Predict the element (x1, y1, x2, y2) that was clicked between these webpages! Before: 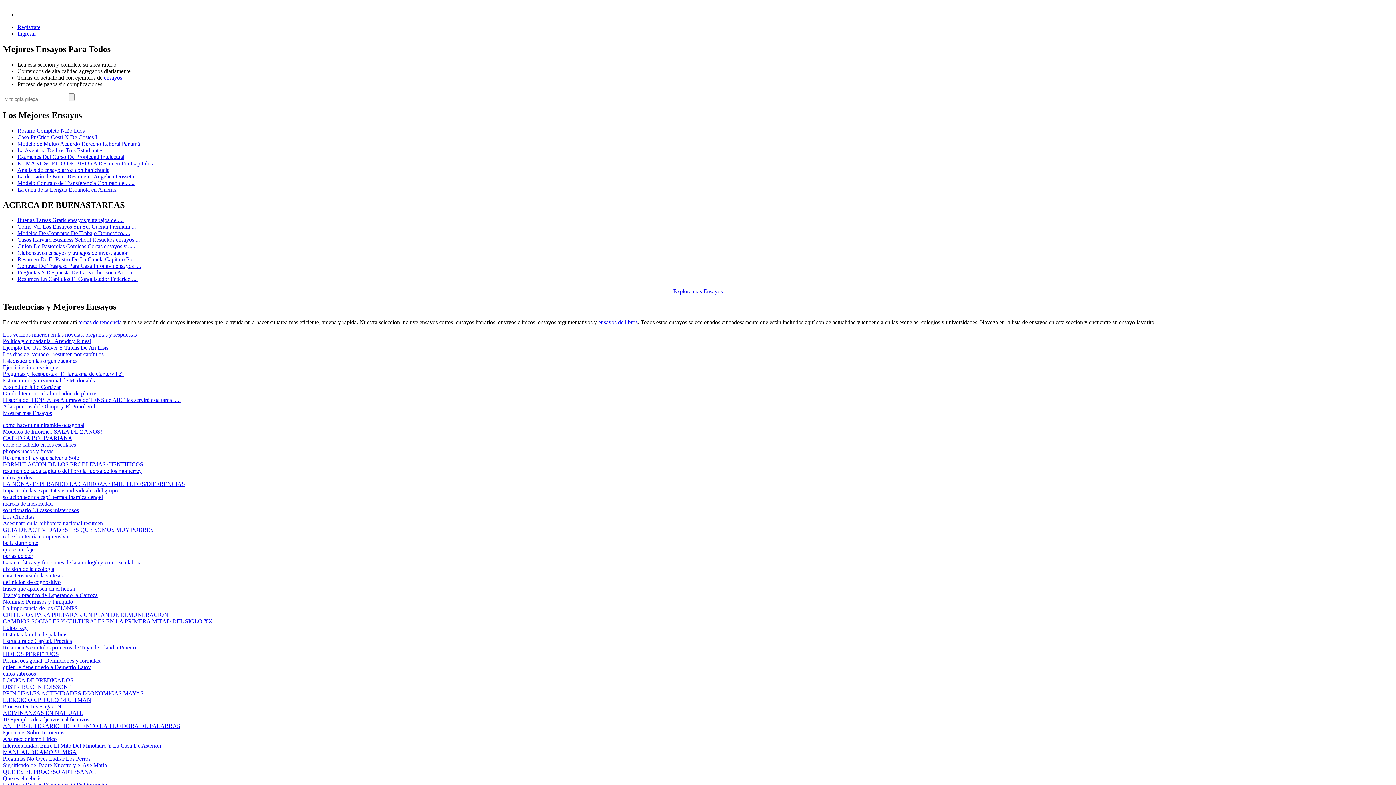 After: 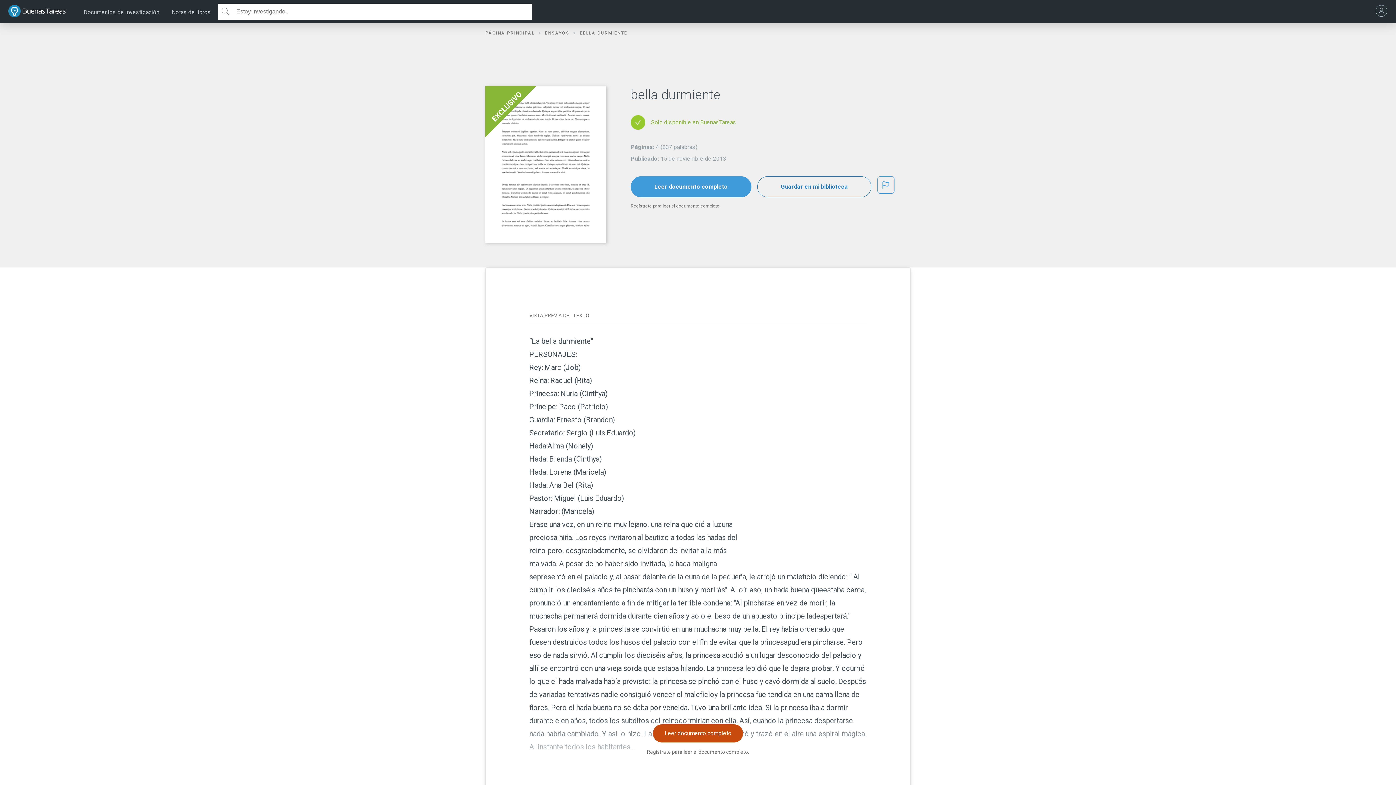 Action: bbox: (2, 540, 38, 546) label: bella durmiente